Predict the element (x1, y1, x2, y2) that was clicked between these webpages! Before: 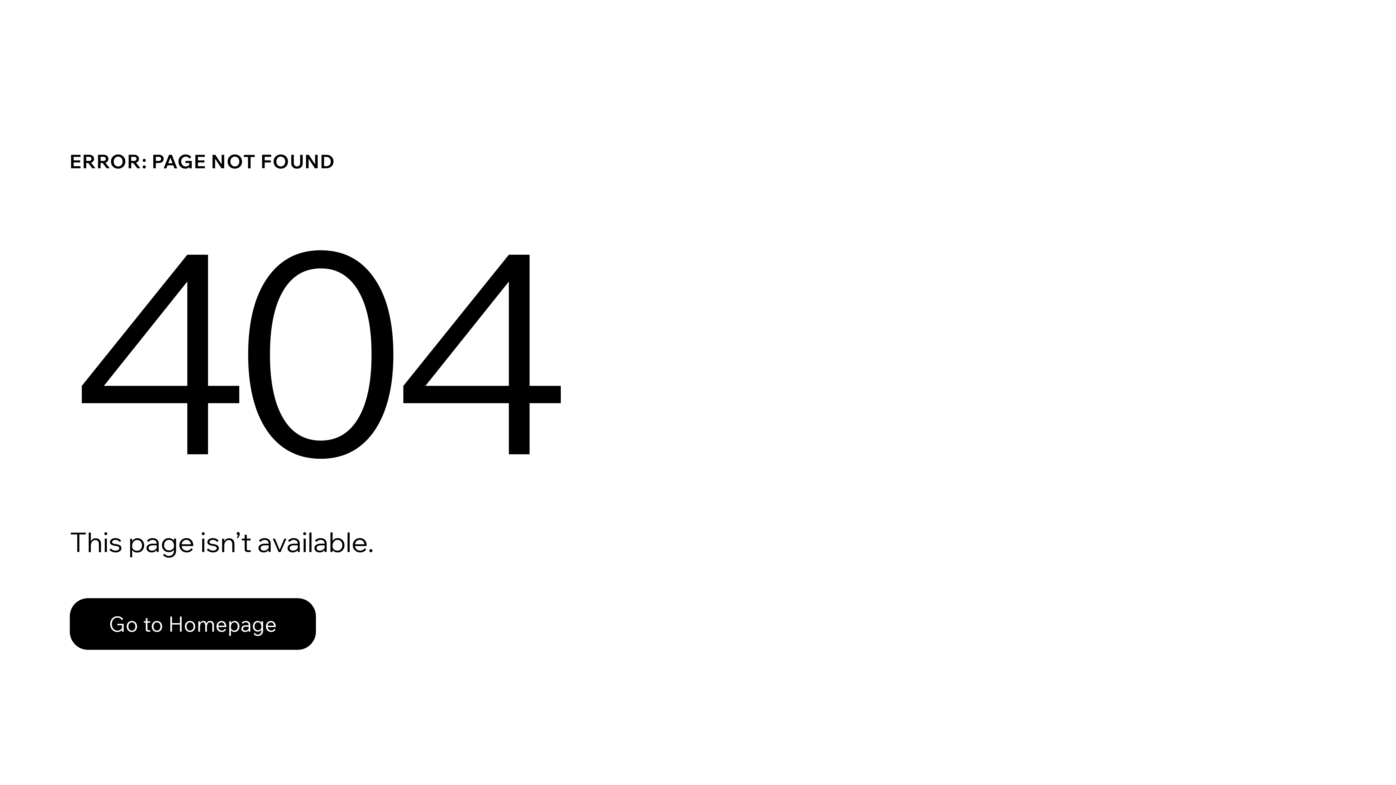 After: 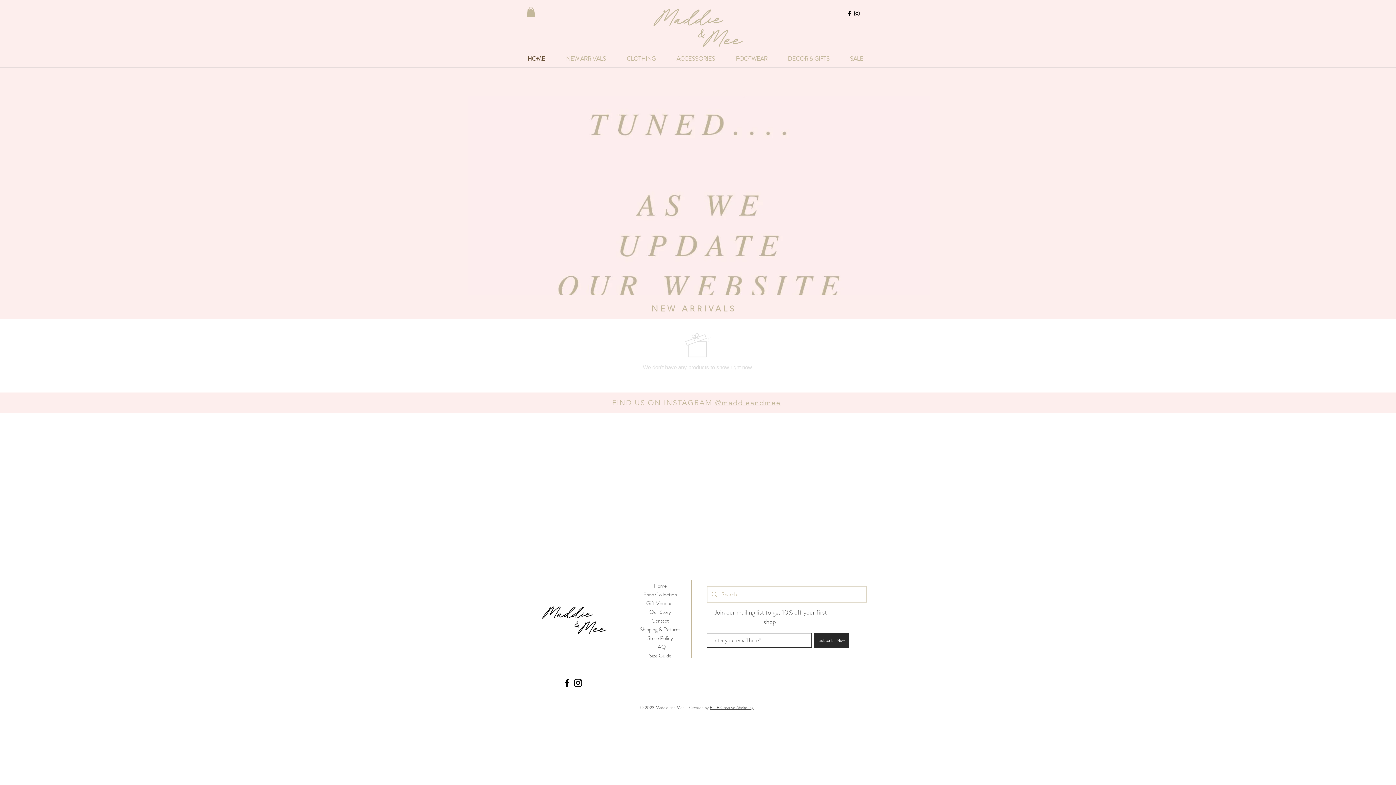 Action: label: Go to Homepage bbox: (69, 598, 316, 650)